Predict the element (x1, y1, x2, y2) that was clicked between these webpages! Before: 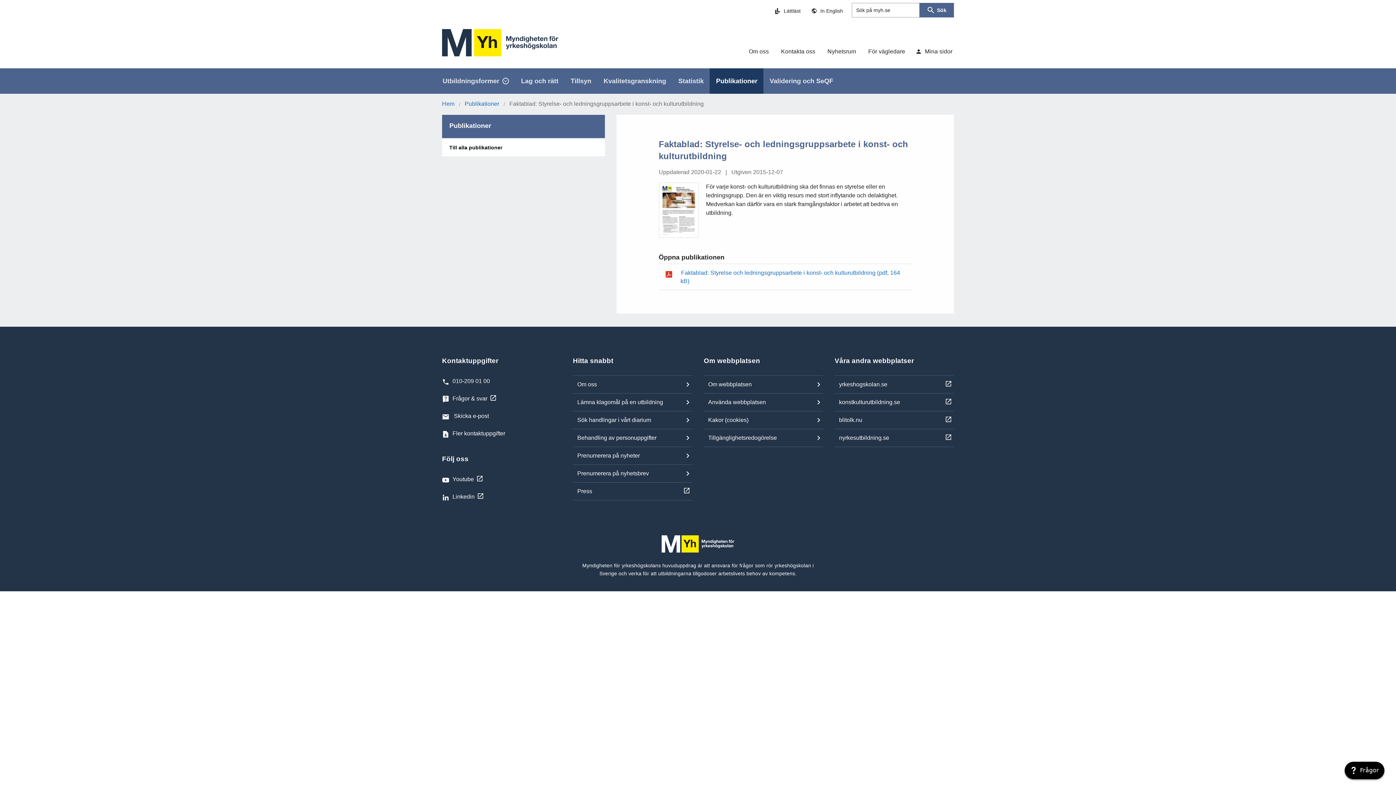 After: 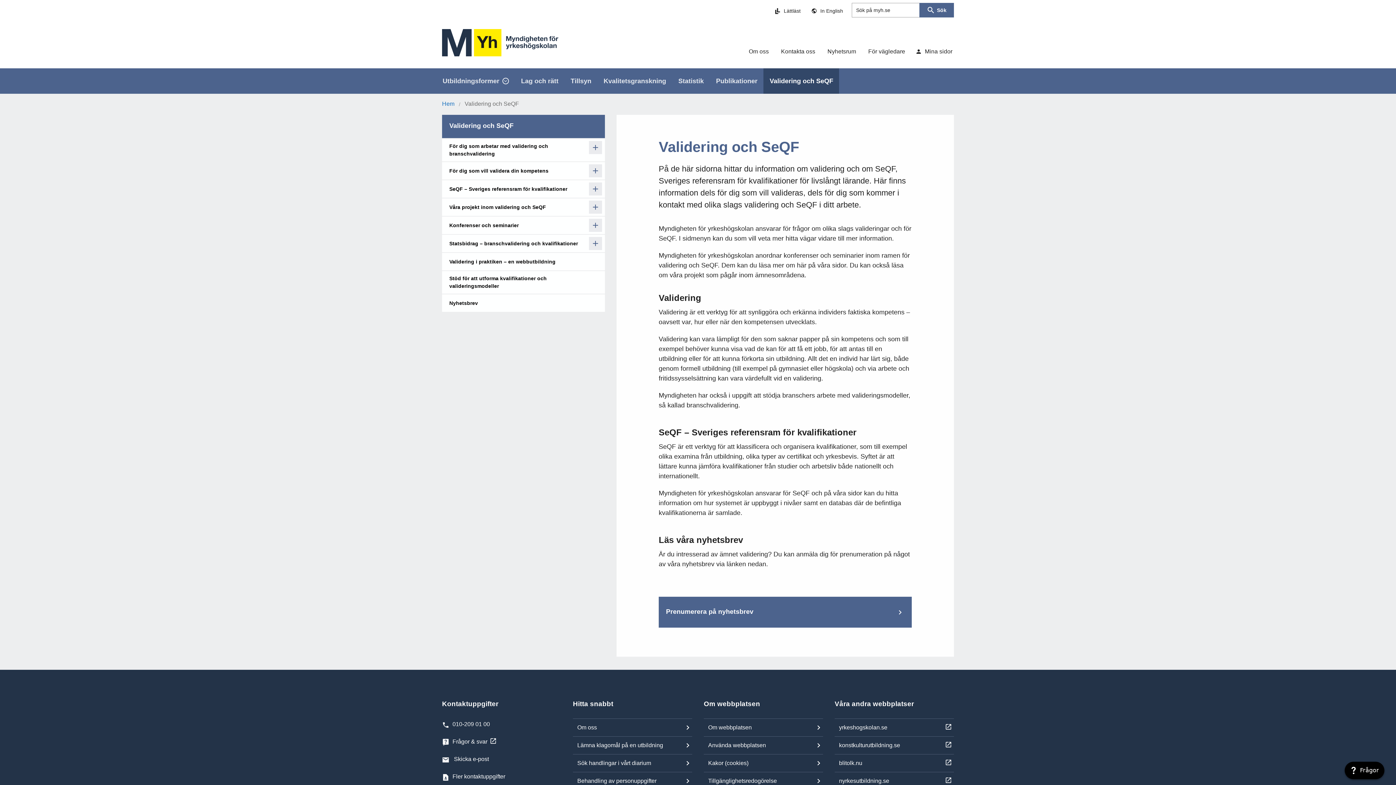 Action: label: Validering och SeQF bbox: (763, 68, 839, 93)